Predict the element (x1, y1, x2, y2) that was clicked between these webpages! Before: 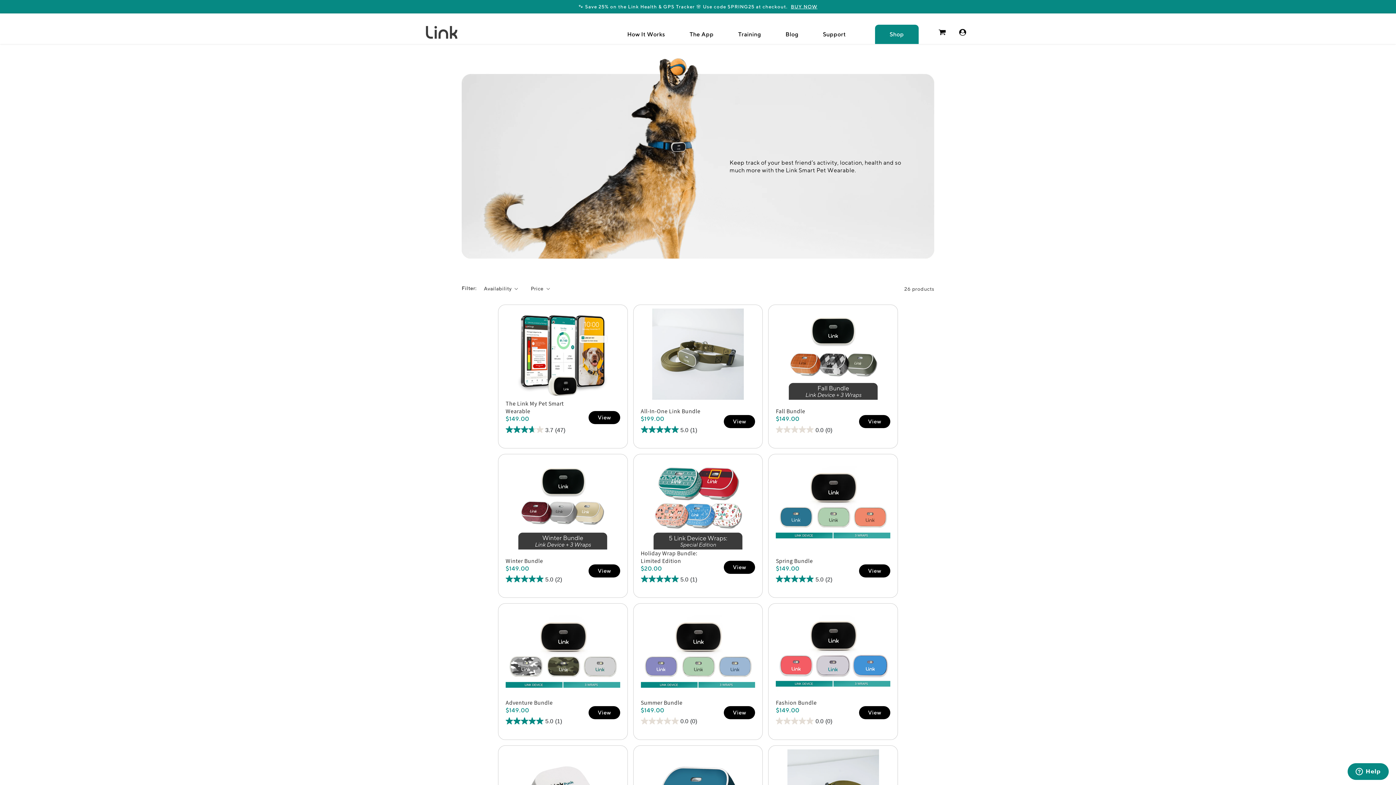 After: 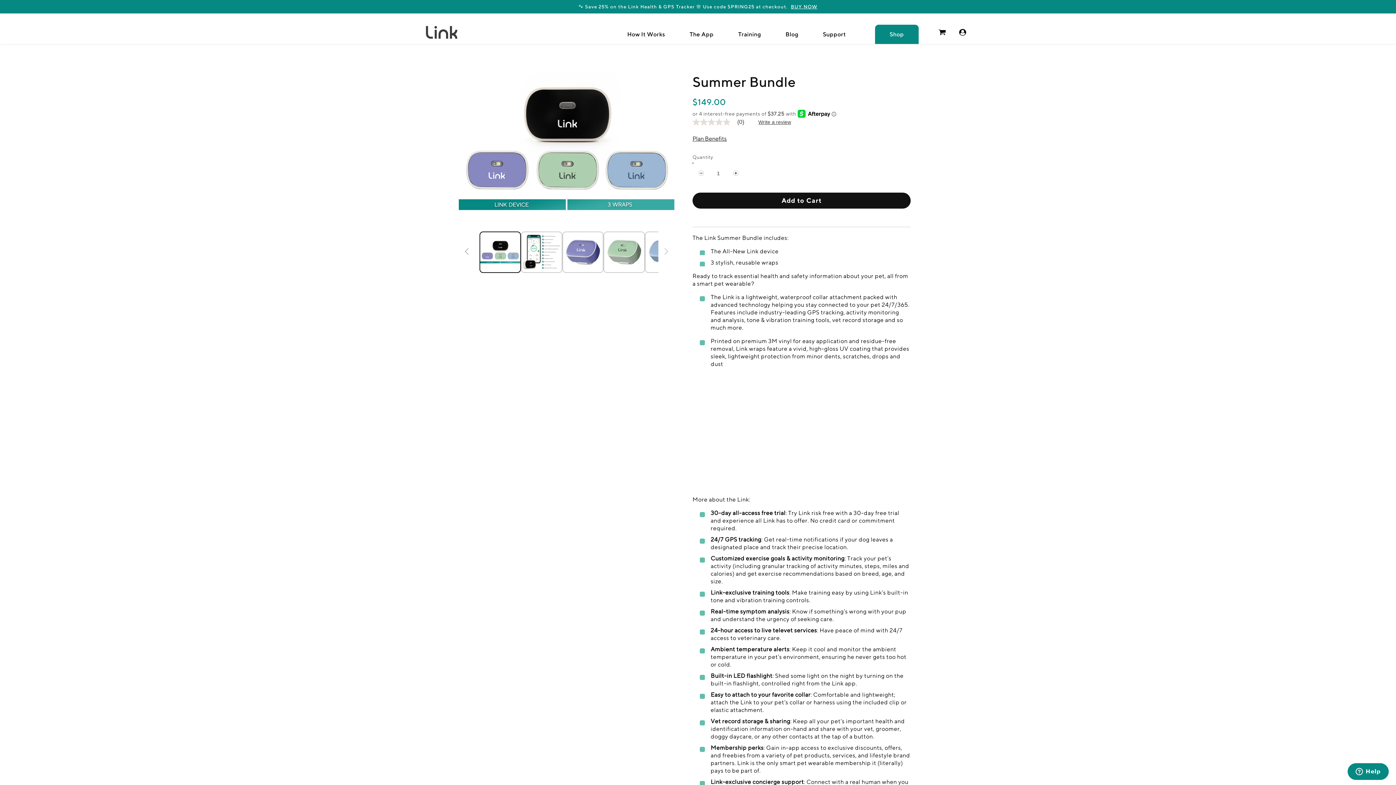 Action: bbox: (723, 706, 755, 719) label: View